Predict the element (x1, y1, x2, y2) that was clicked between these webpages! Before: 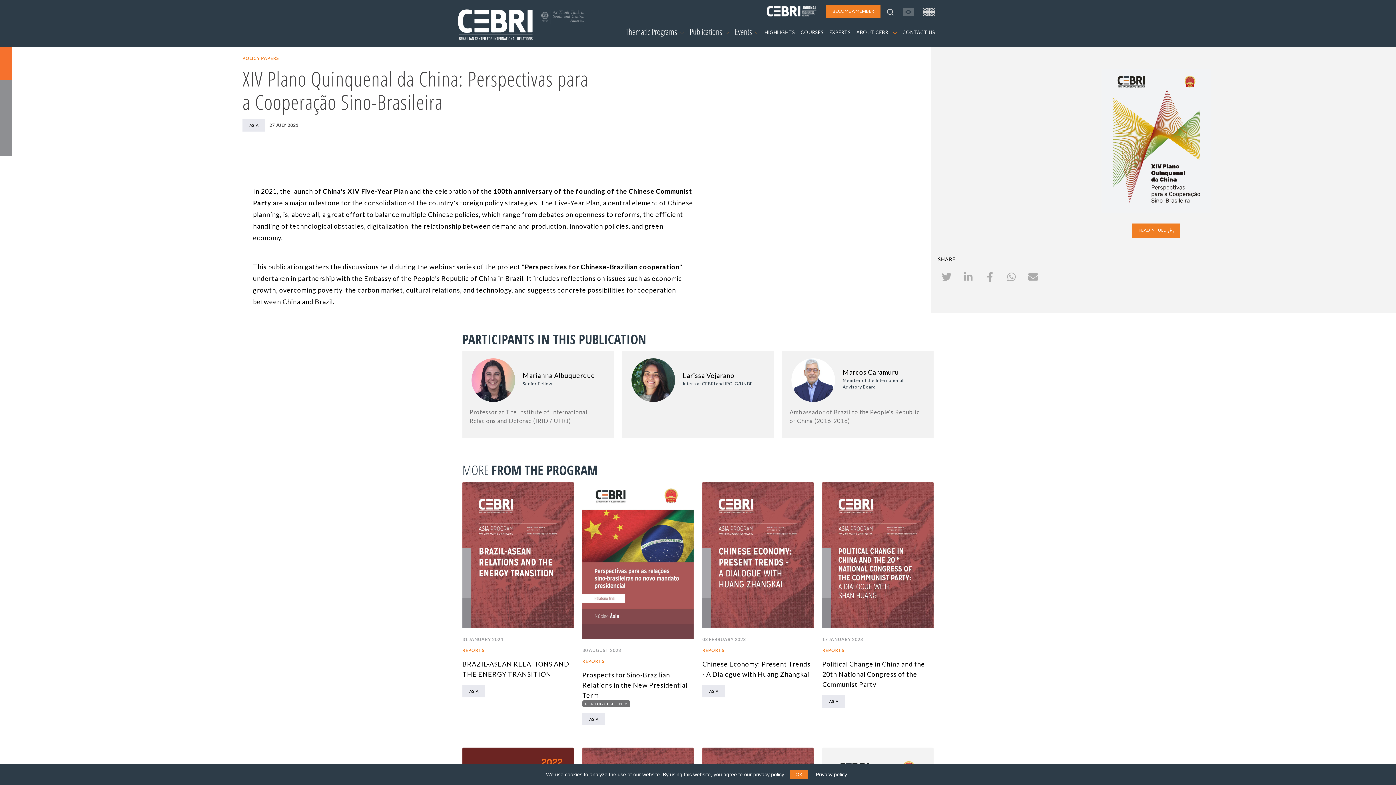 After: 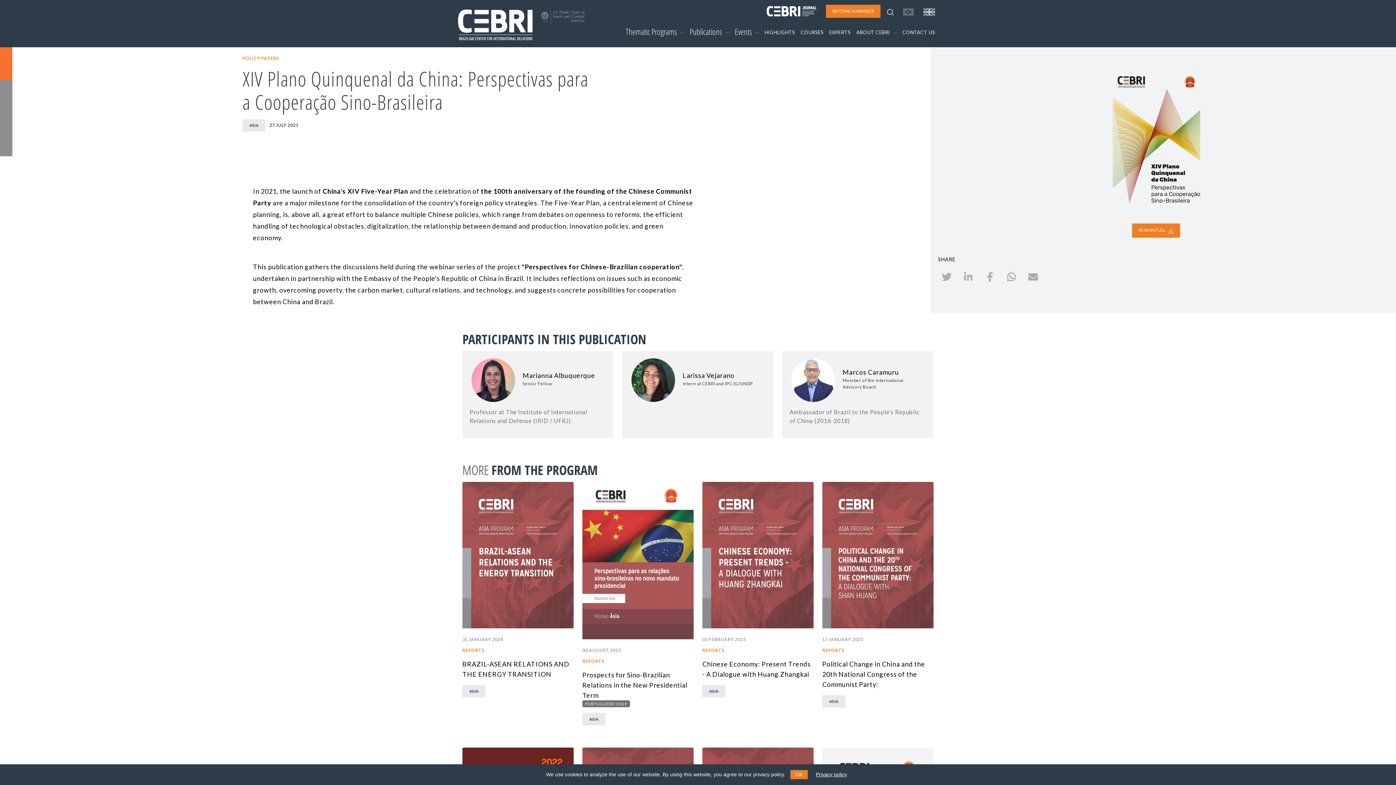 Action: bbox: (1002, 268, 1020, 284)